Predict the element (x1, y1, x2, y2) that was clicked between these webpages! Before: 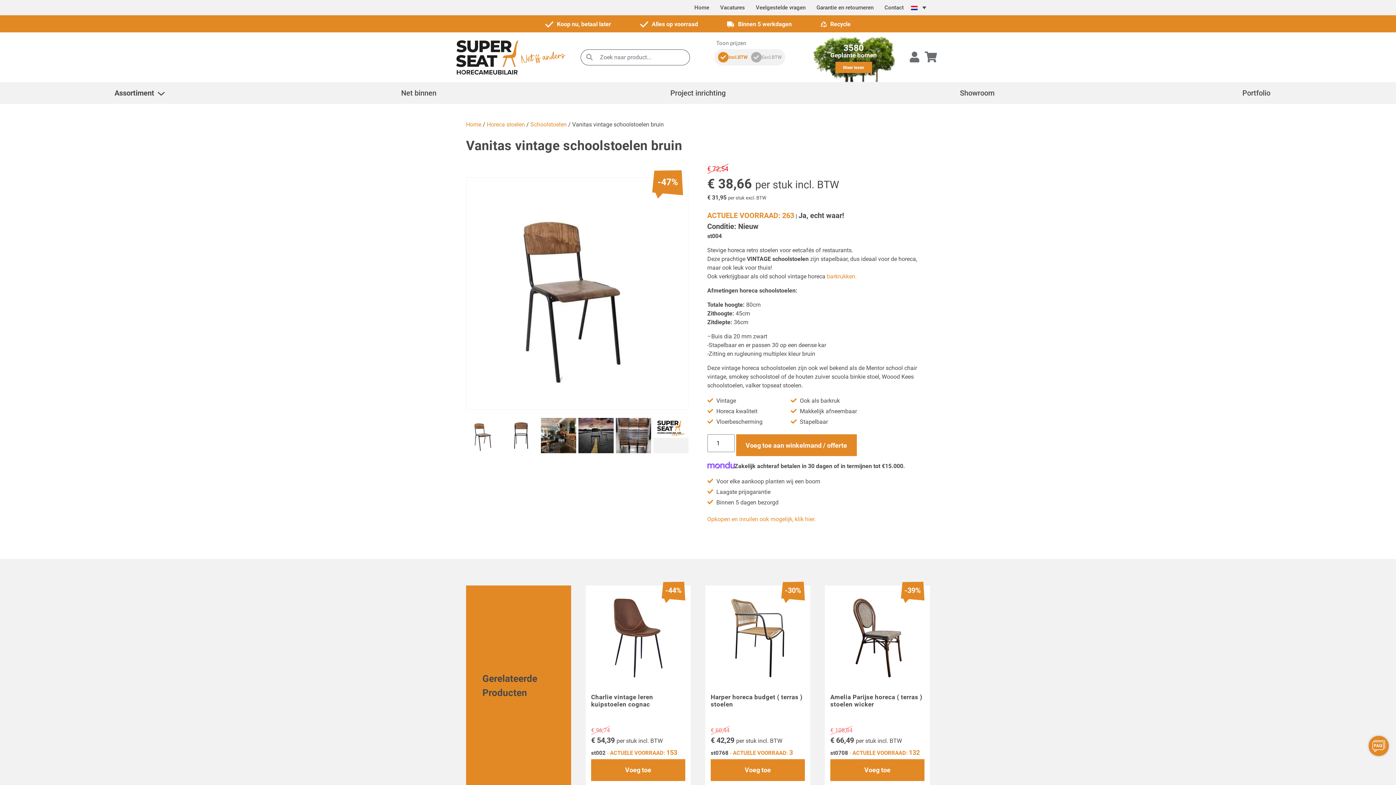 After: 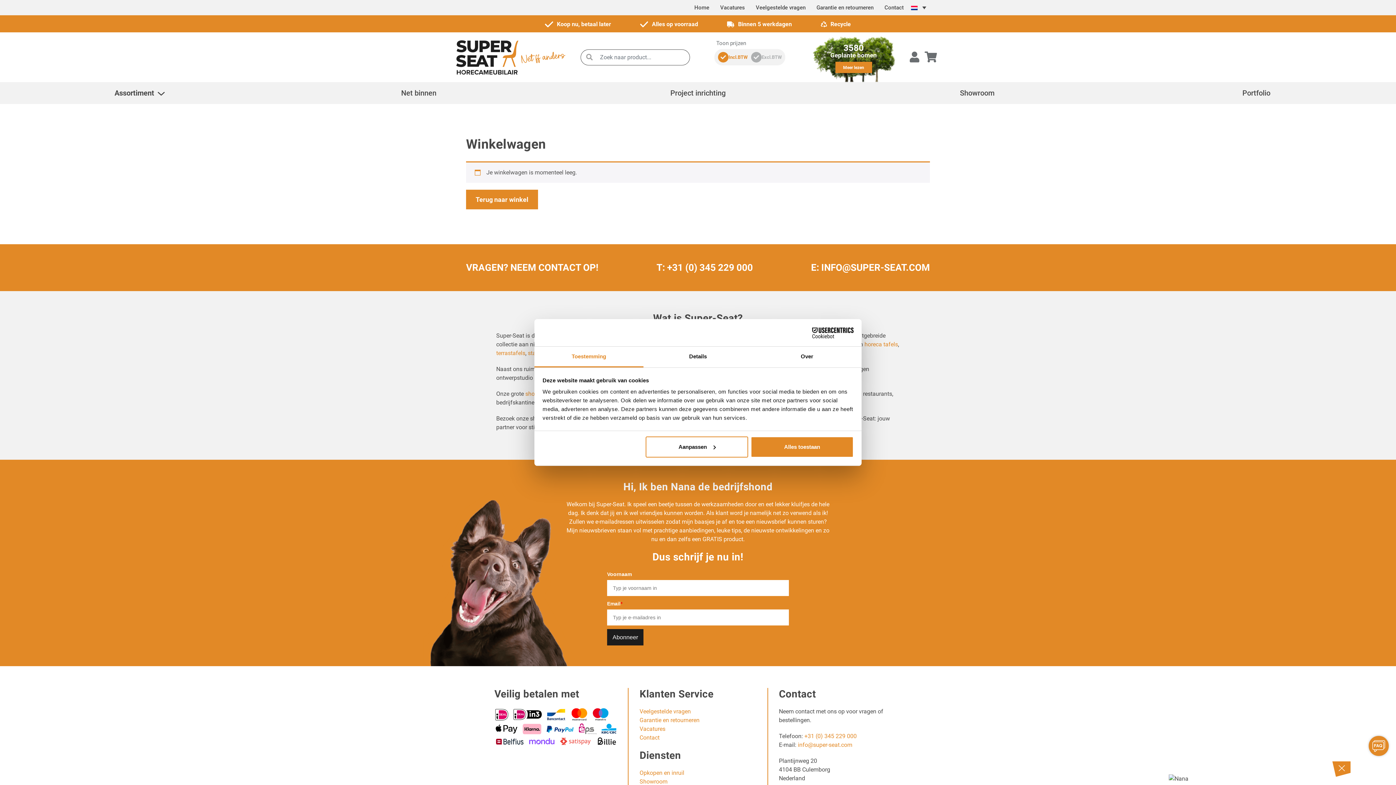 Action: bbox: (922, 49, 940, 65)